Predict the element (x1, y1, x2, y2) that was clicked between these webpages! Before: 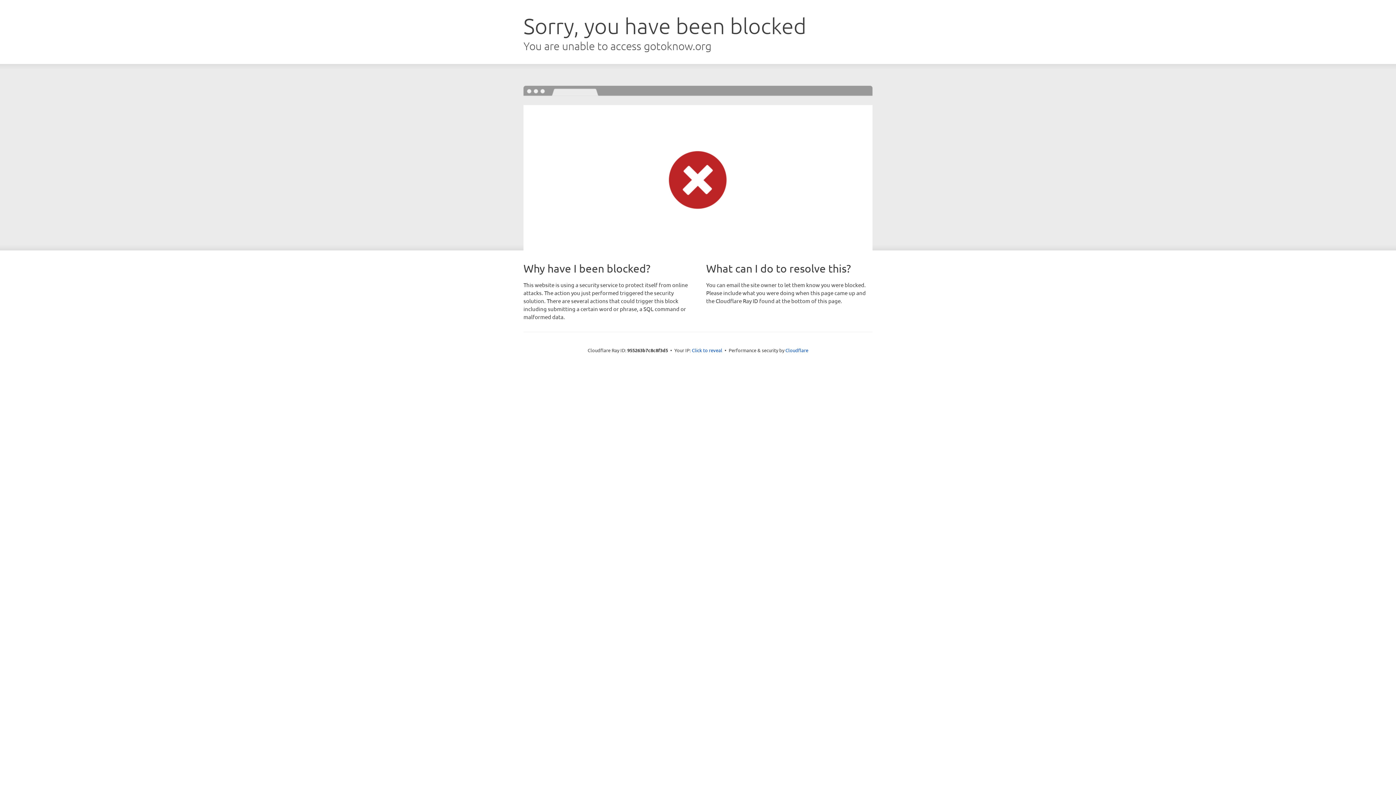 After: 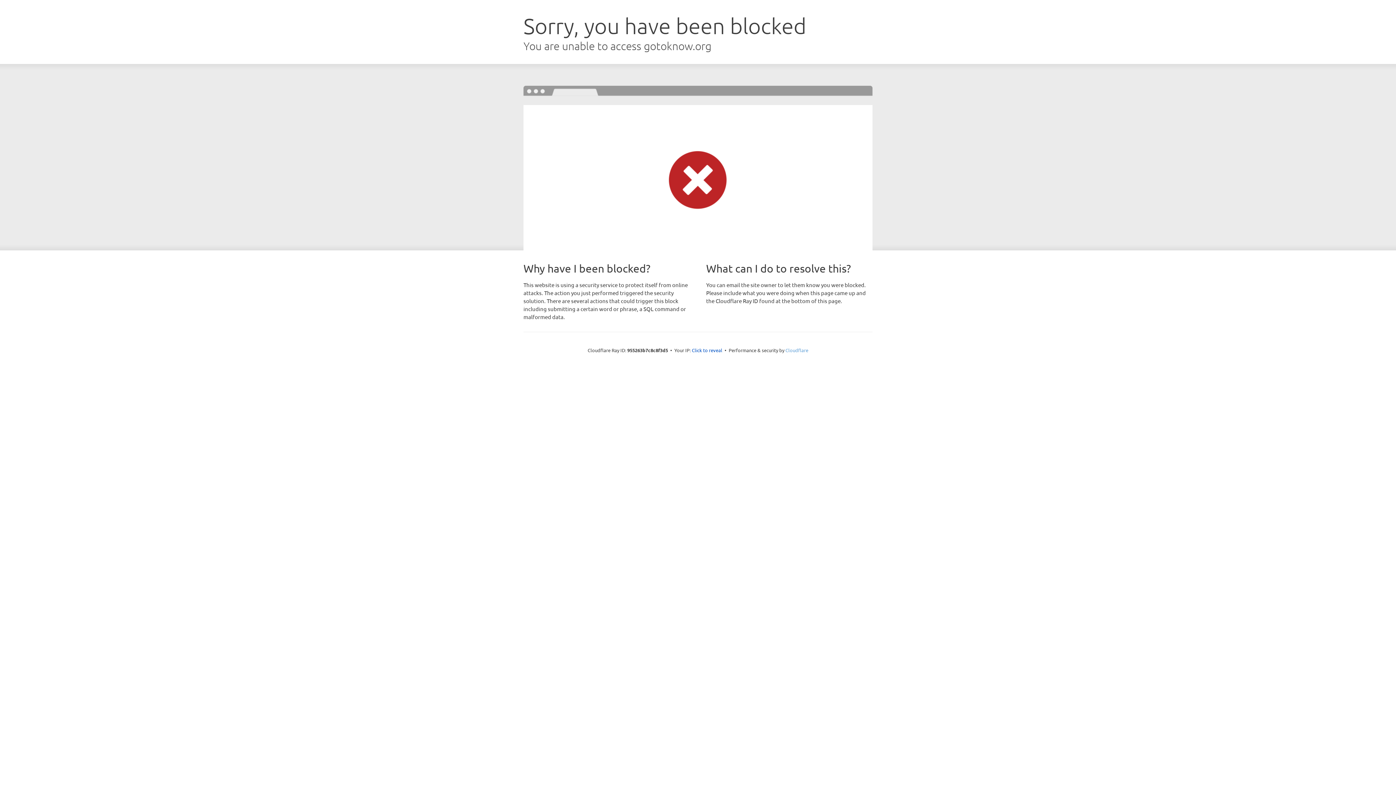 Action: bbox: (785, 347, 808, 353) label: Cloudflare